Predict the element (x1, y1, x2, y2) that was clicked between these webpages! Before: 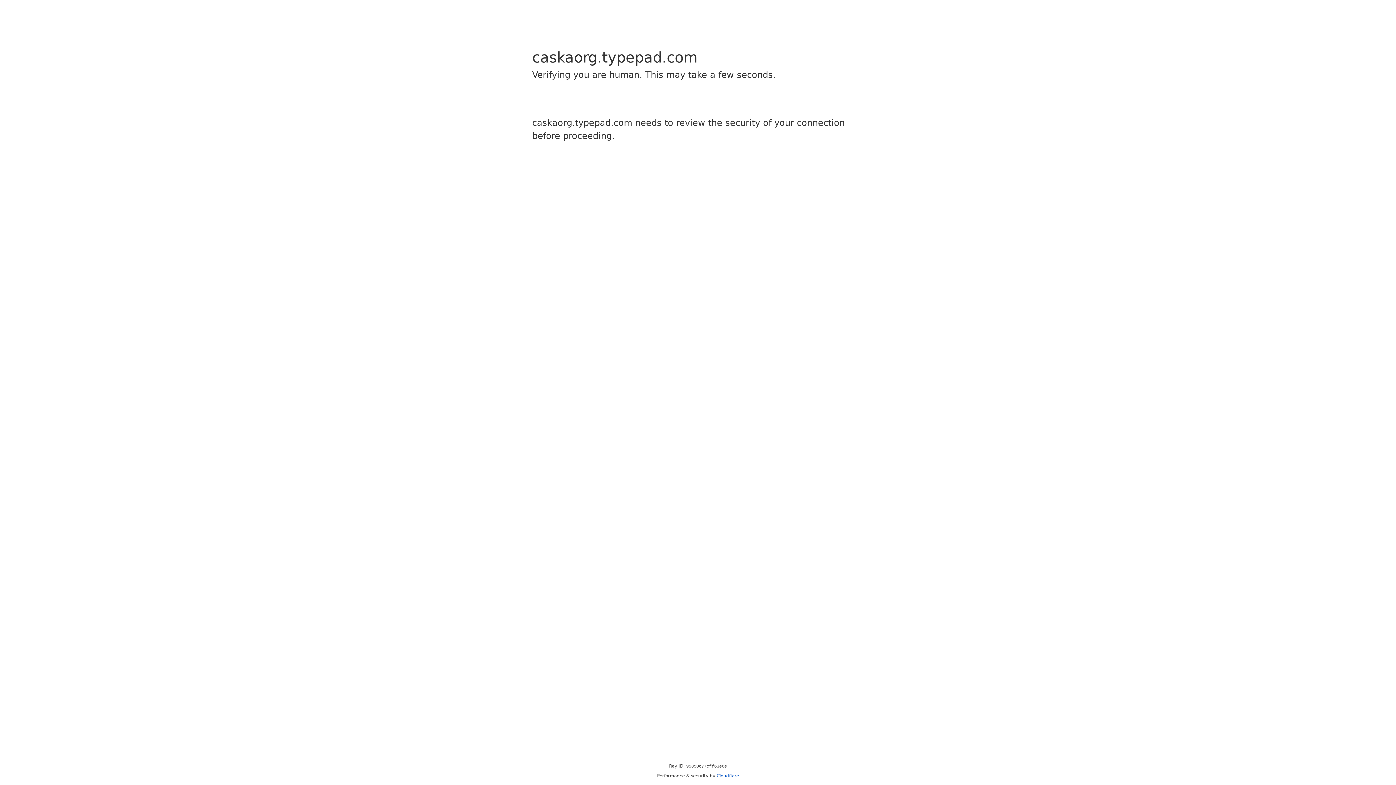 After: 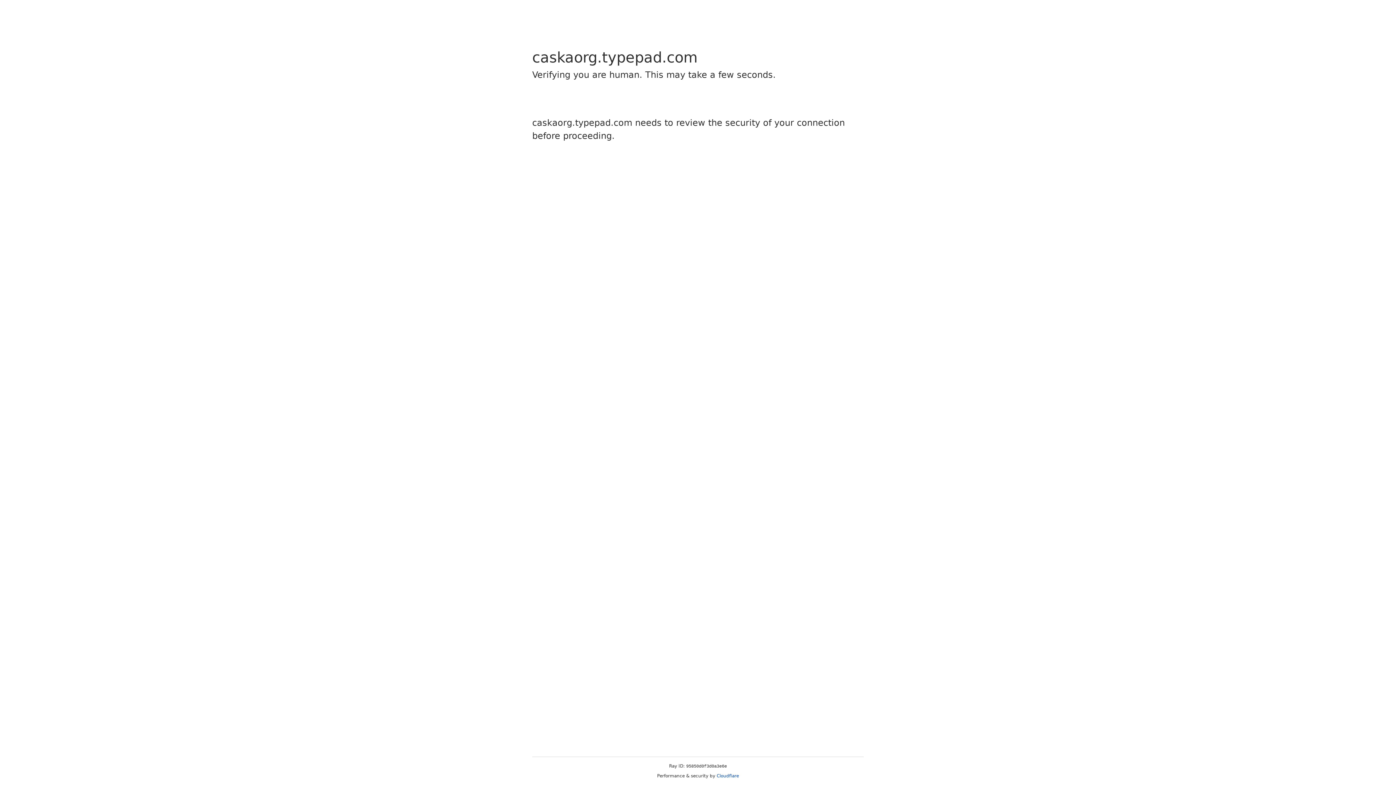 Action: label: Cloudflare bbox: (716, 773, 739, 778)